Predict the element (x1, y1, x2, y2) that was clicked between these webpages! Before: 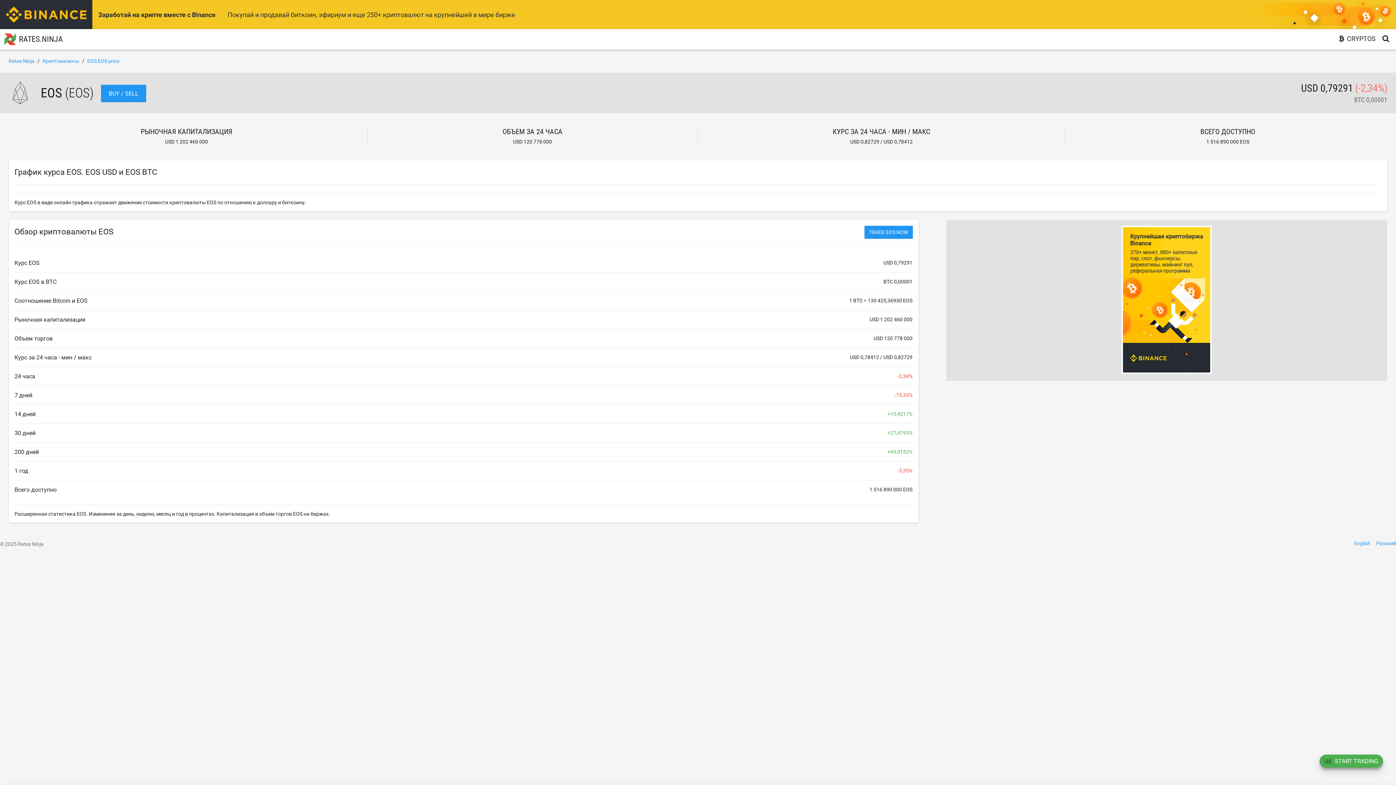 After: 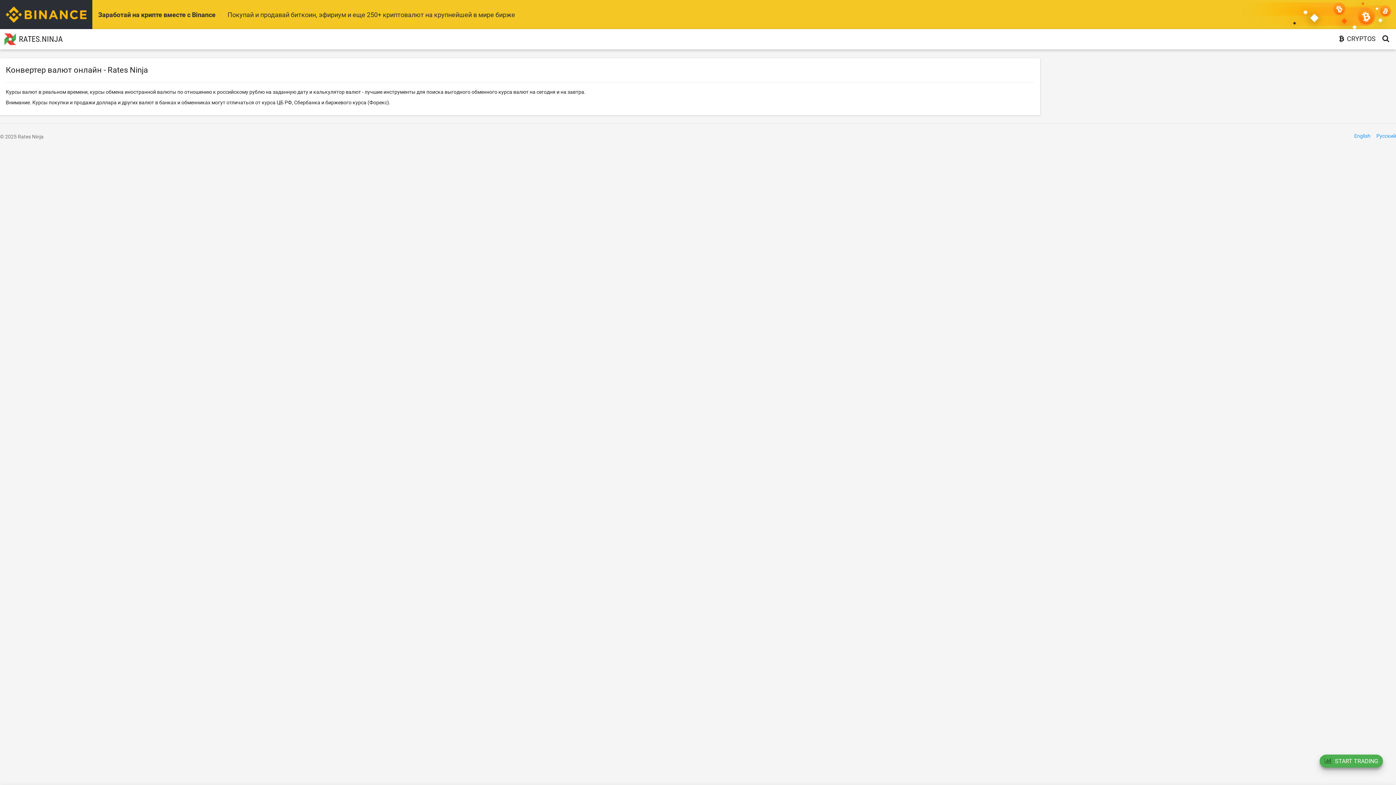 Action: bbox: (8, 58, 34, 64) label: Rates Ninja